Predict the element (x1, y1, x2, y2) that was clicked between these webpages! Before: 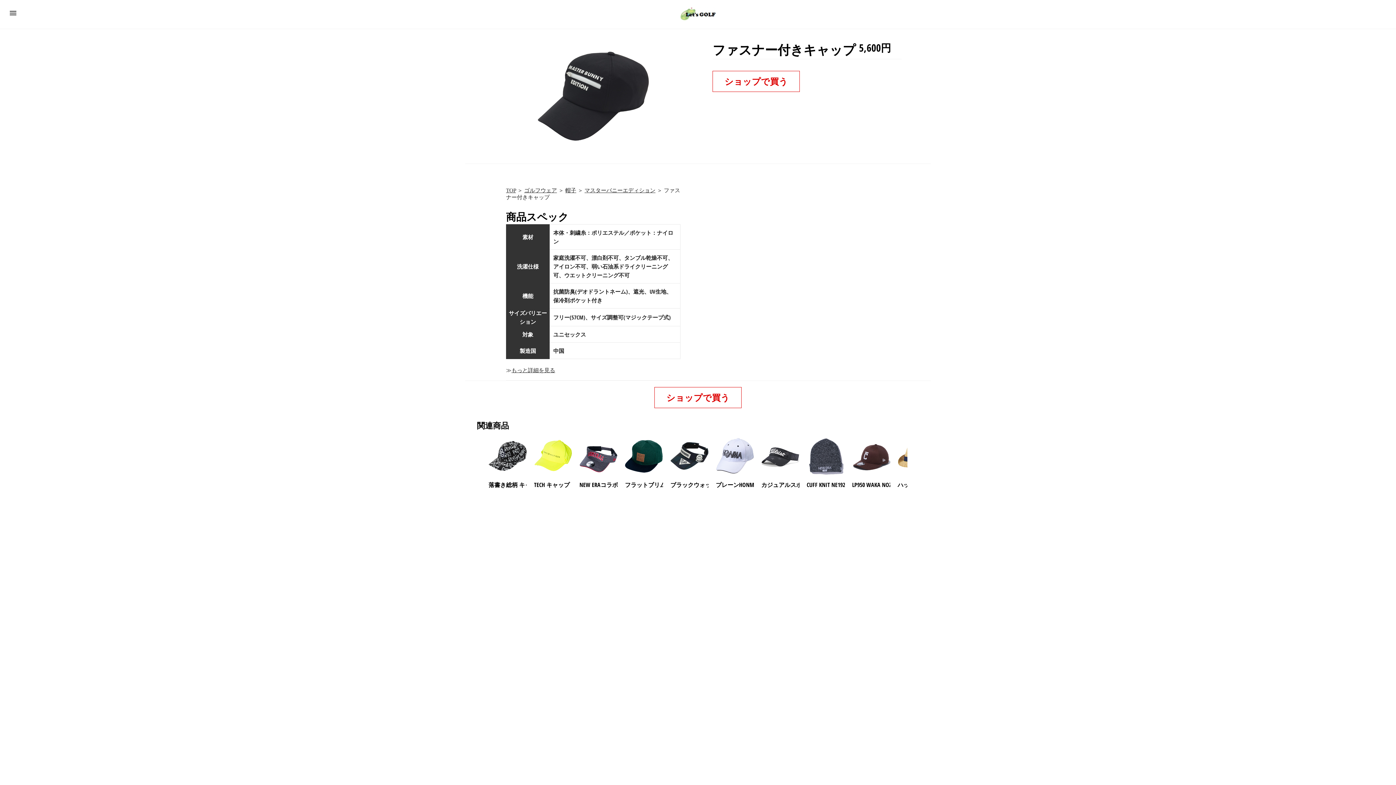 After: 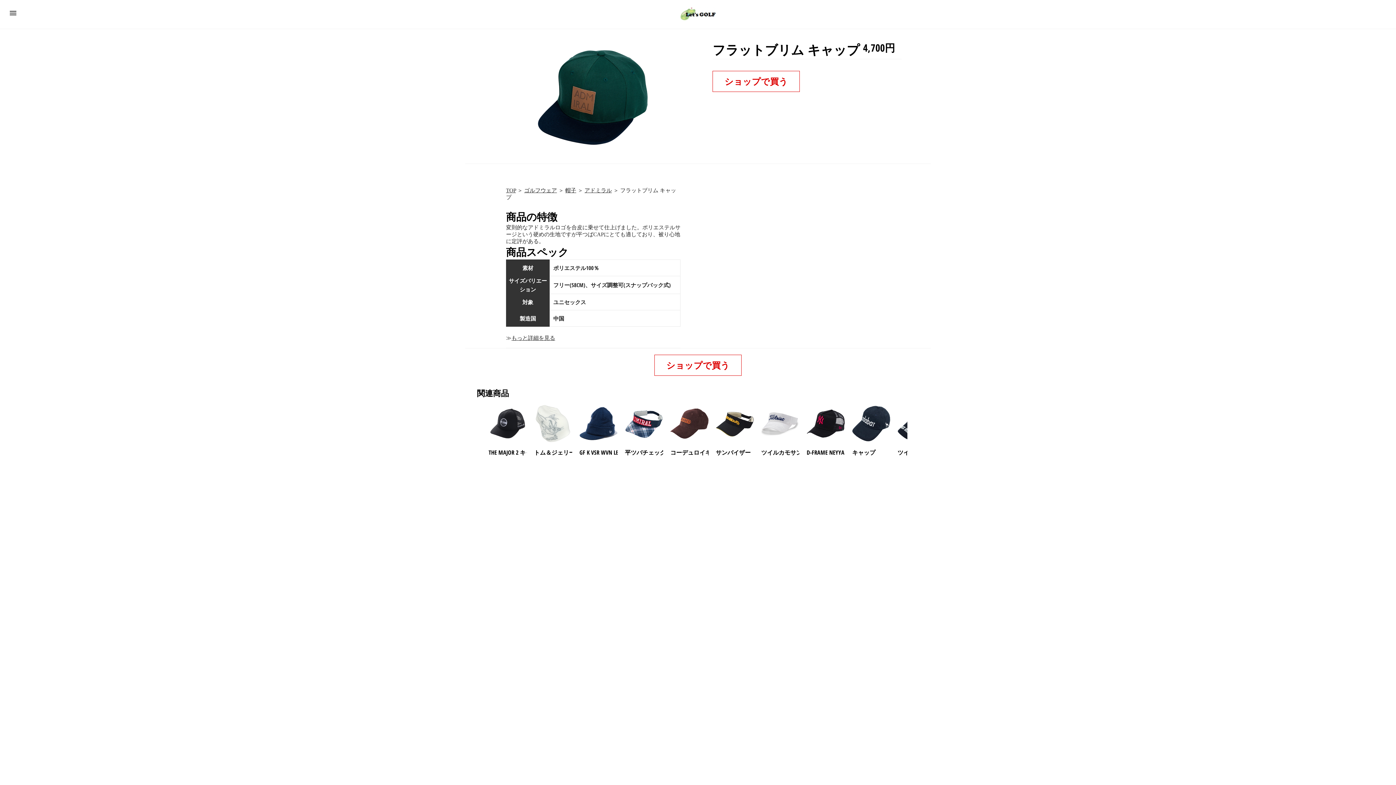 Action: bbox: (625, 437, 663, 489) label: フラットブリム キャップ 